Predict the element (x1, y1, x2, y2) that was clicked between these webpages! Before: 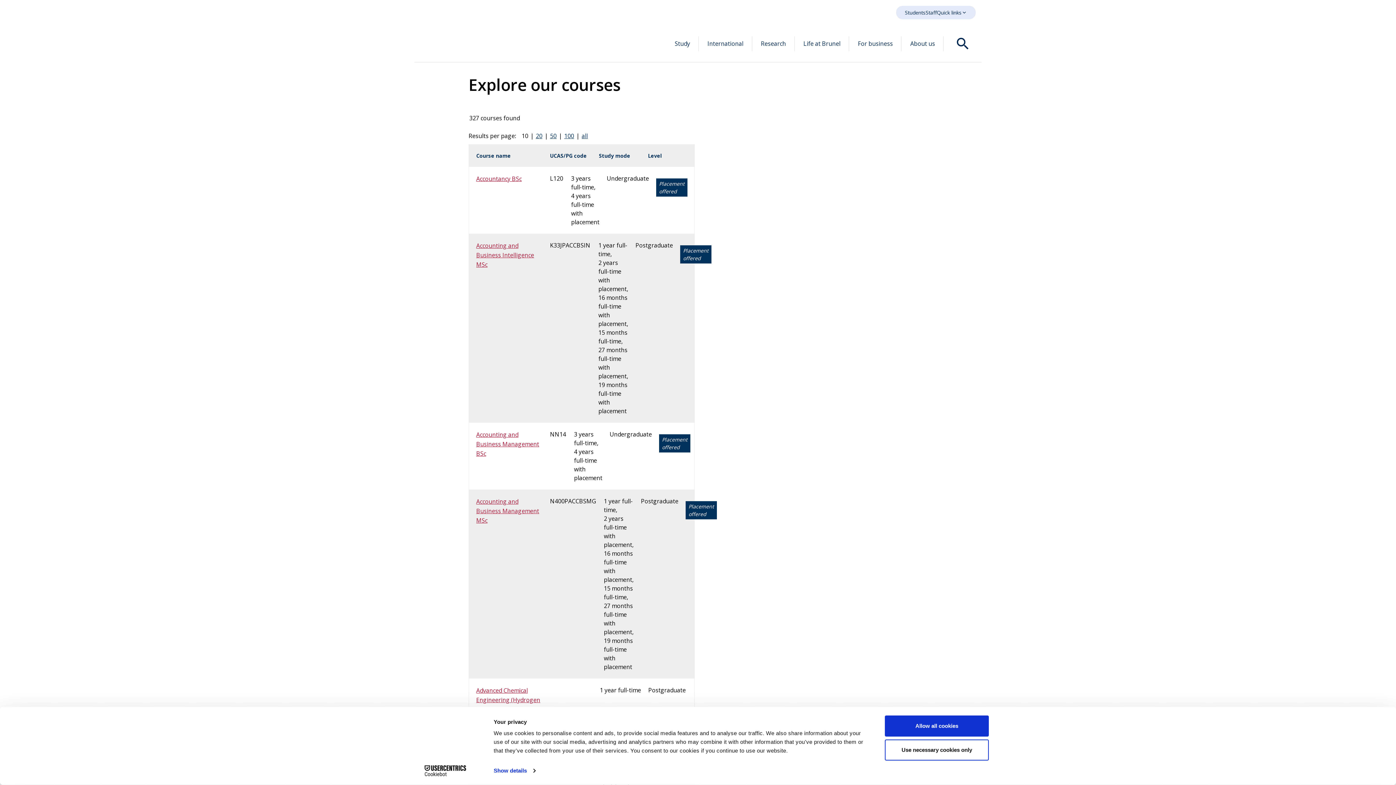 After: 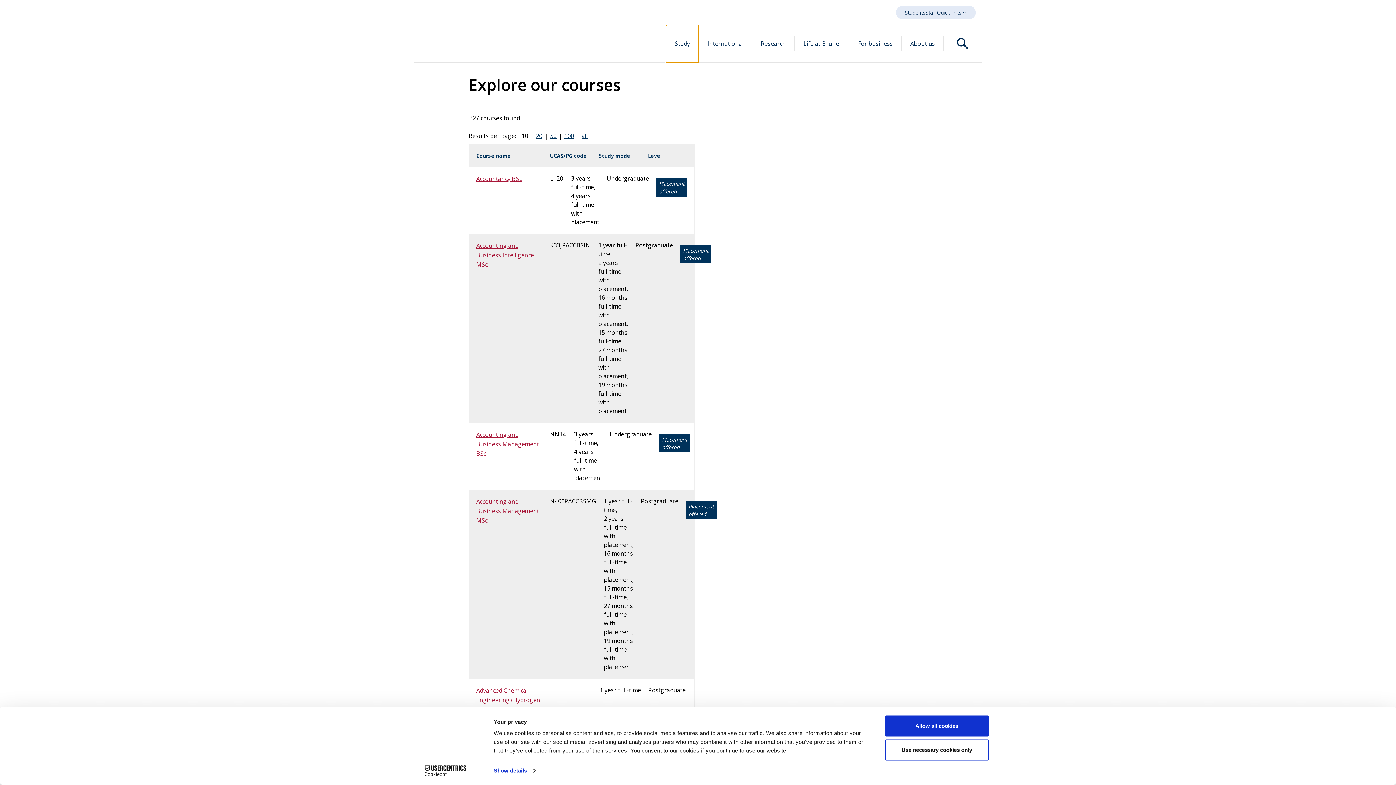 Action: label: Study bbox: (666, 25, 698, 62)